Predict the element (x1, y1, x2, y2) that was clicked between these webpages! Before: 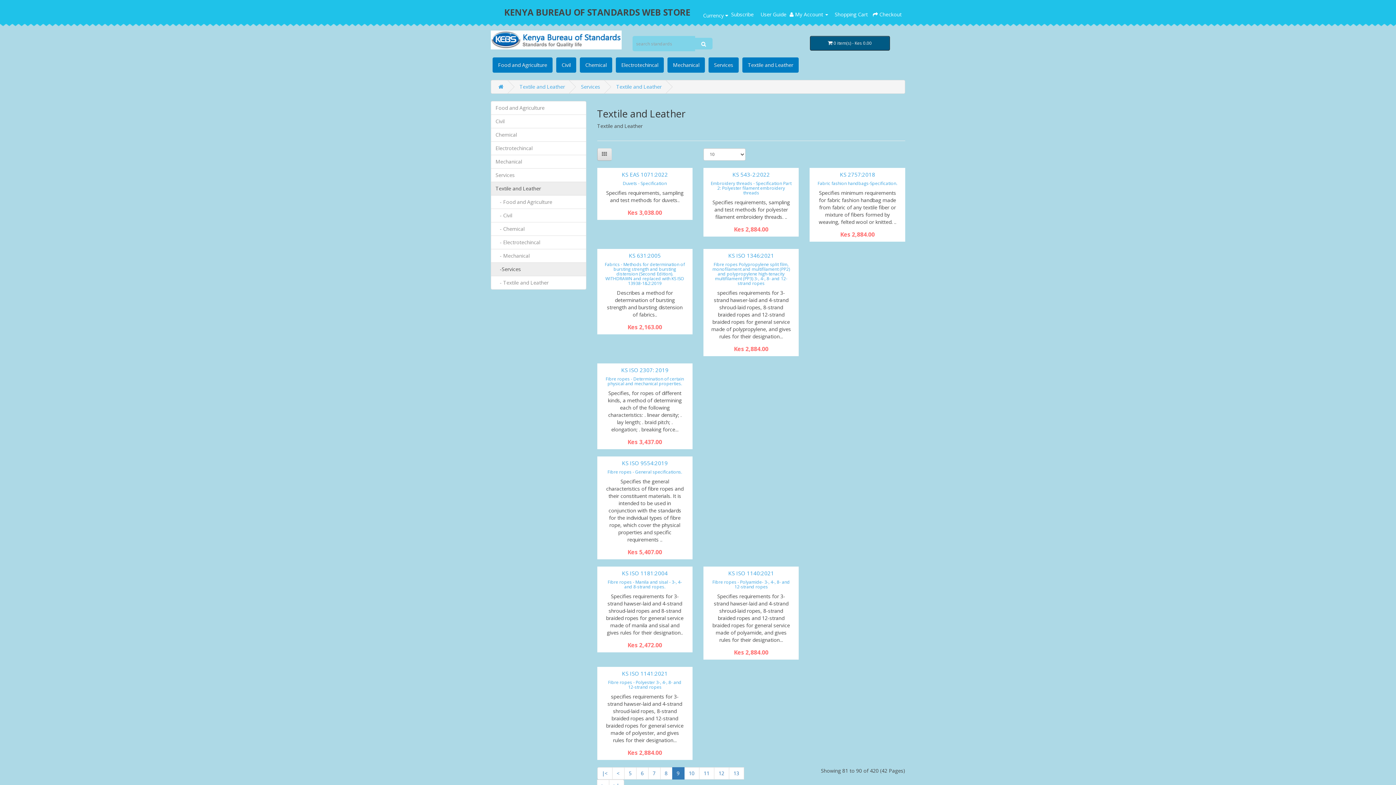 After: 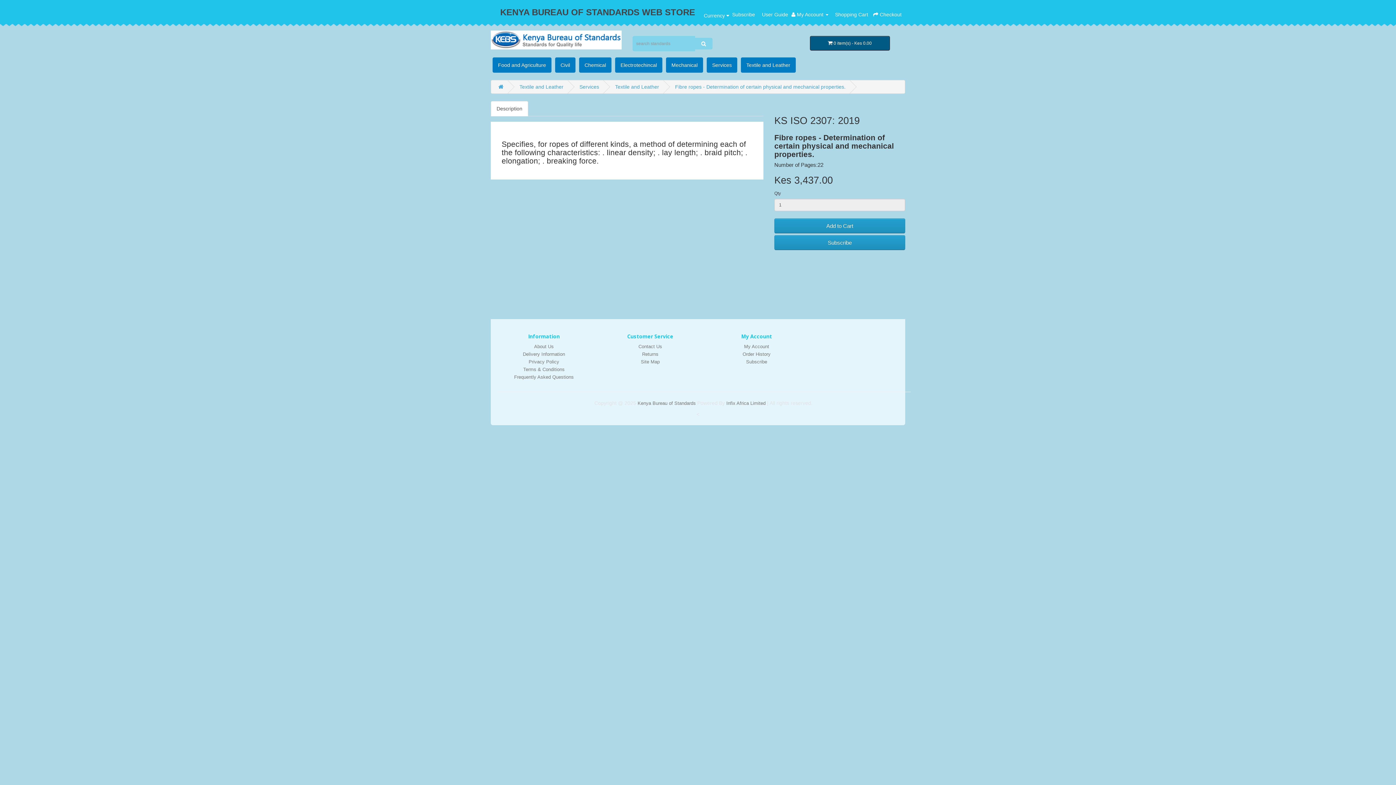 Action: bbox: (605, 375, 684, 386) label: Fibre ropes - Determination of certain physical and mechanical properties.